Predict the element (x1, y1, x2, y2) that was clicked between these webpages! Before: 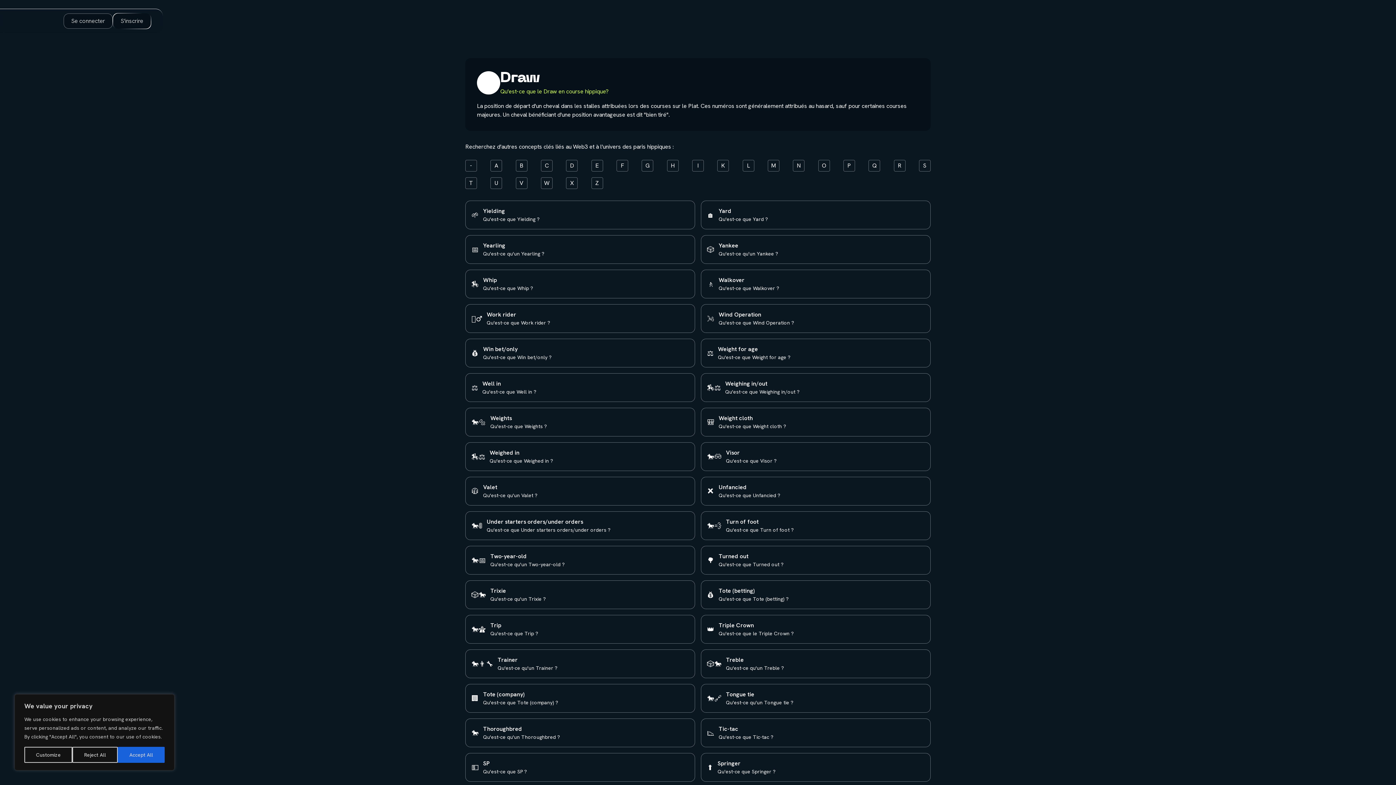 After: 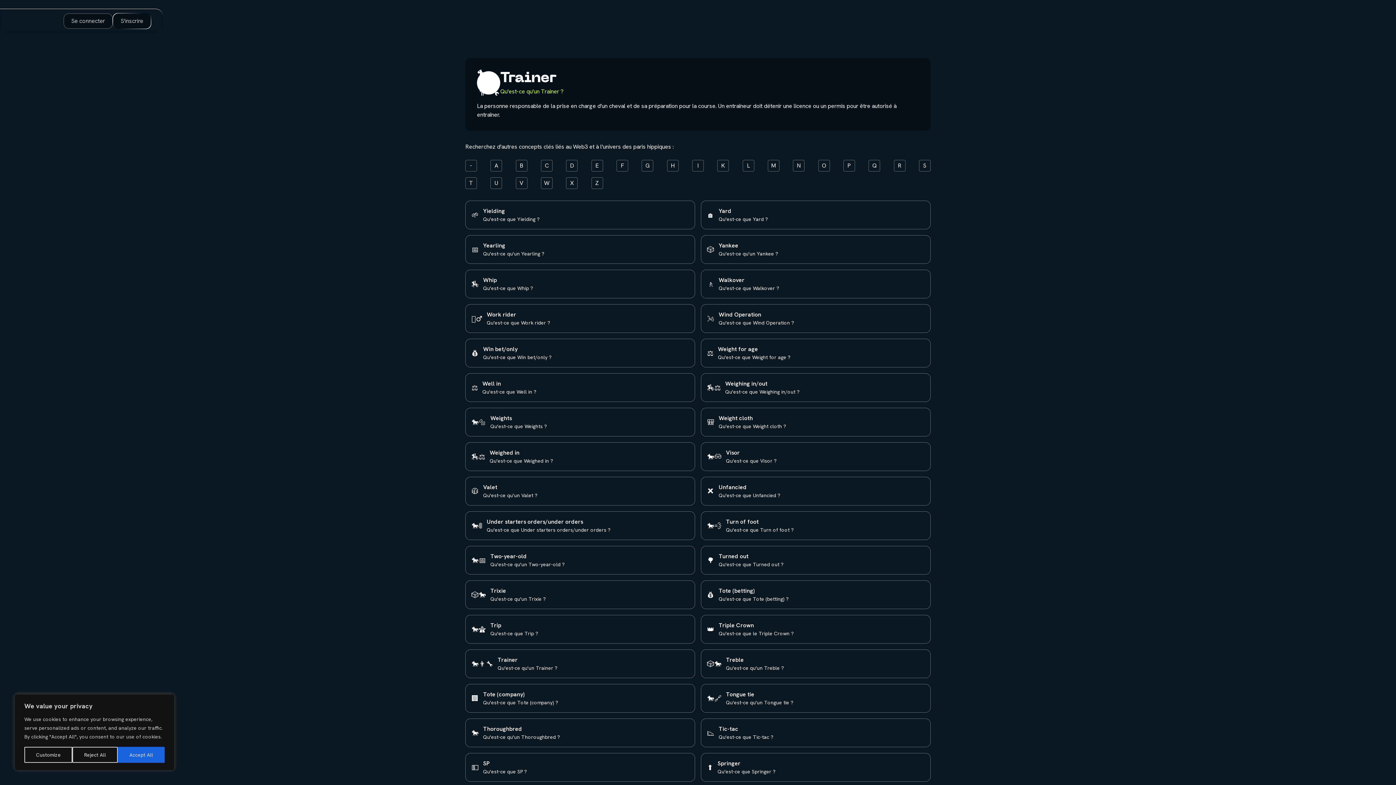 Action: bbox: (465, 649, 695, 678) label: 🐎👨‍🔧
Trainer
Qu'est-ce qu'un Trainer ?